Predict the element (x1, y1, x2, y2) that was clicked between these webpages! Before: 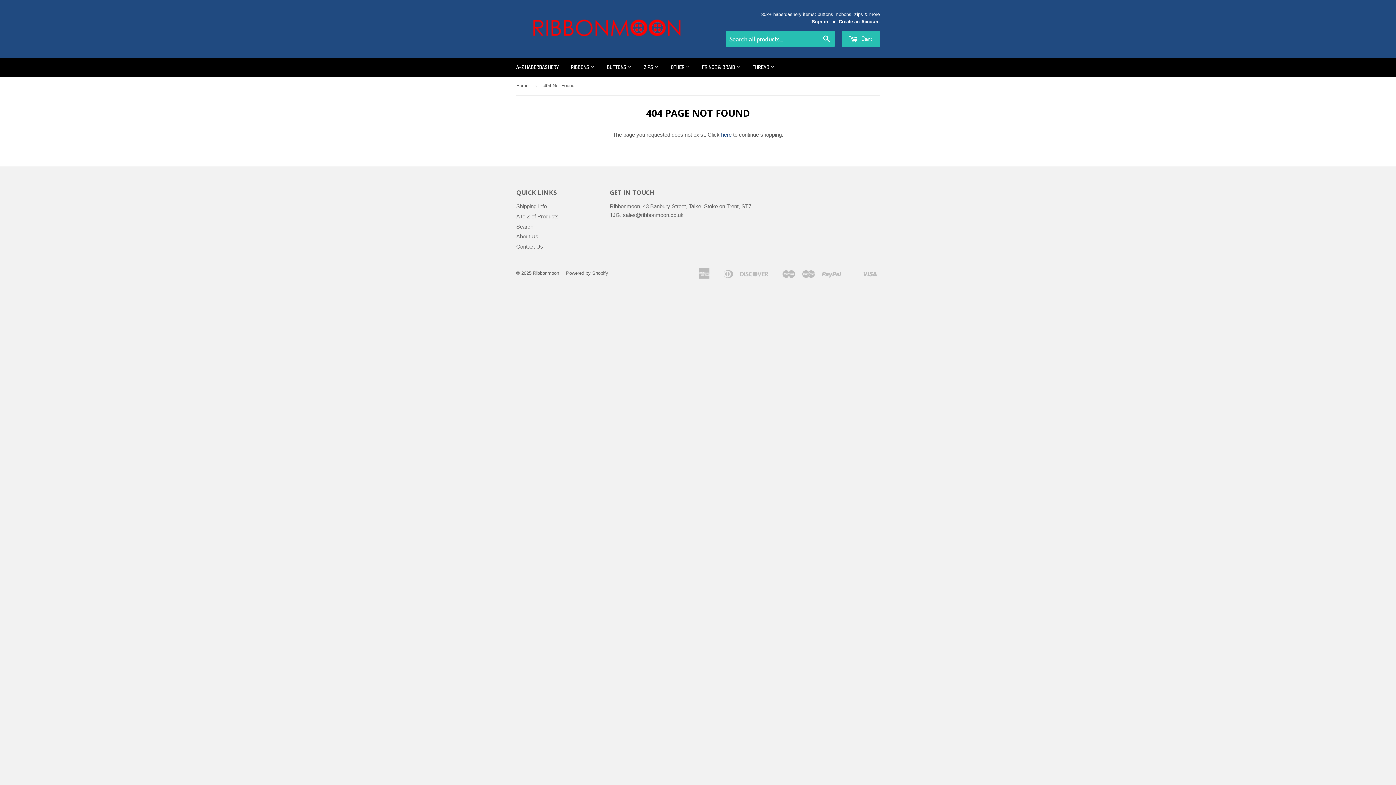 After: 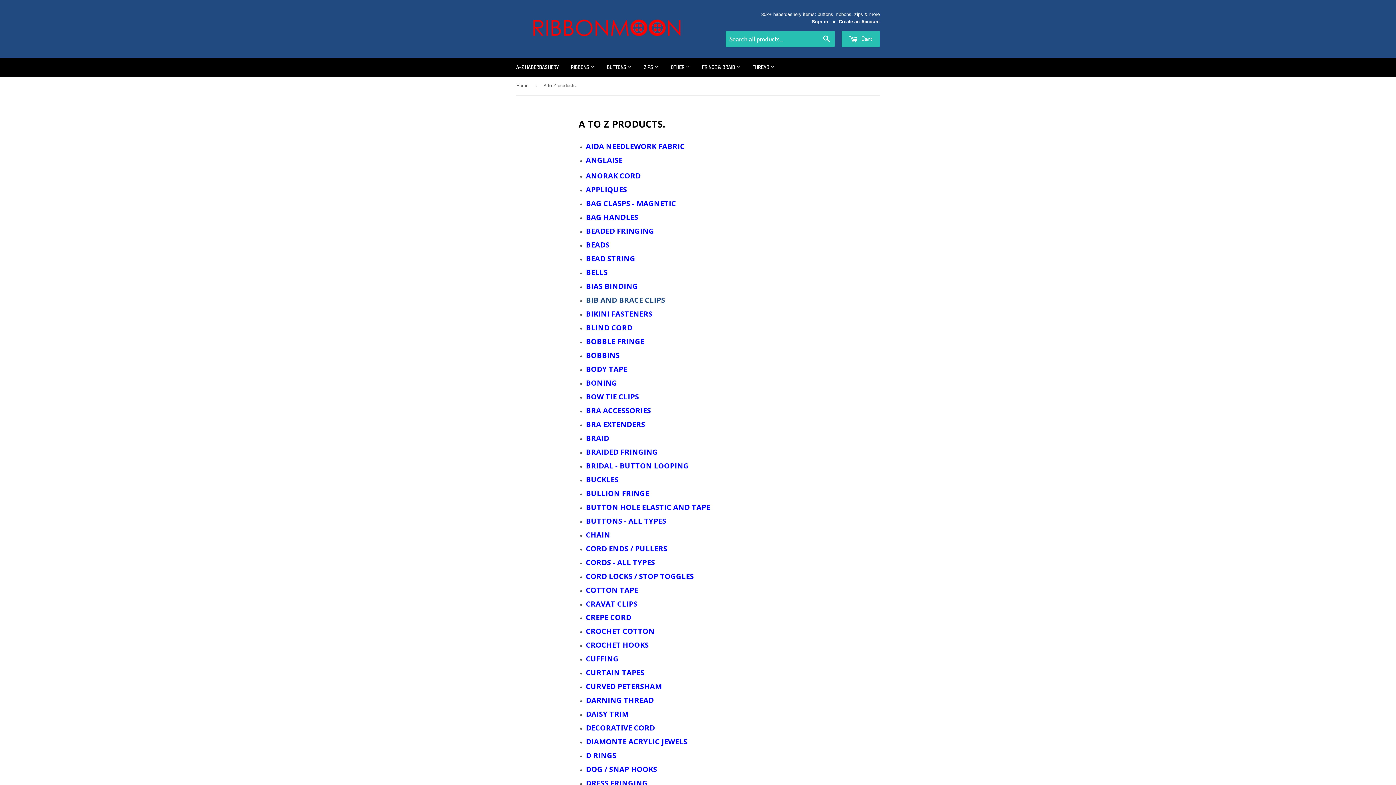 Action: bbox: (516, 213, 558, 219) label: A to Z of Products